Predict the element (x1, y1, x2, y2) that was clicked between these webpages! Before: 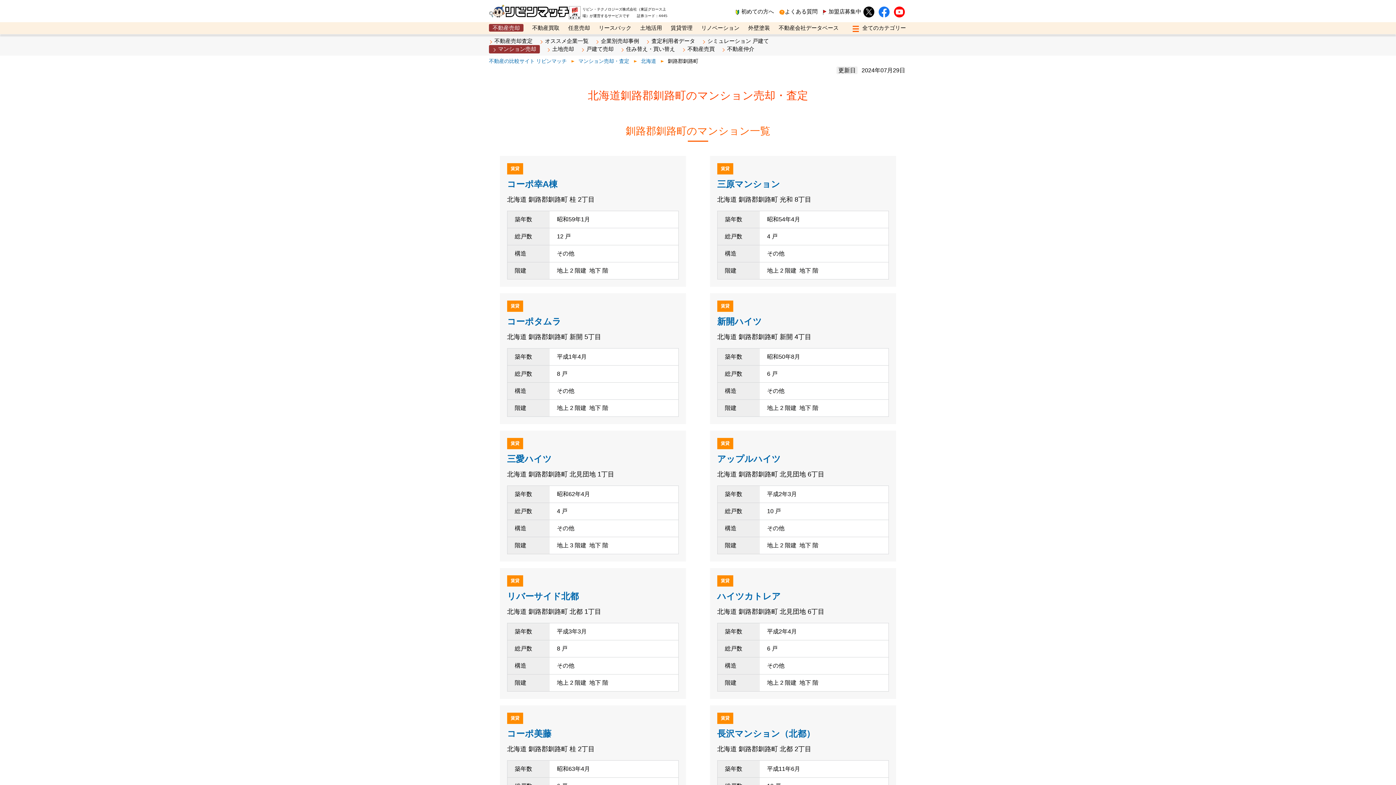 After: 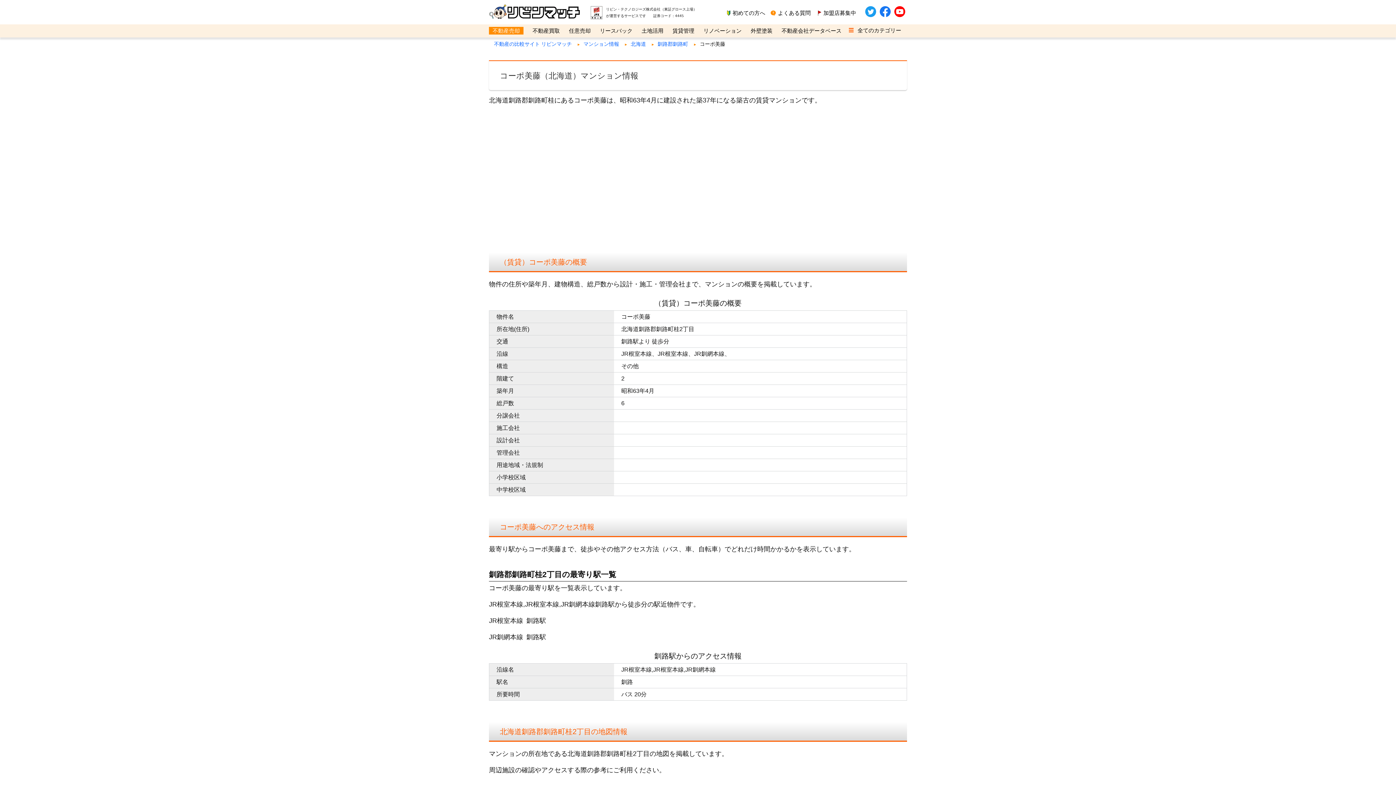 Action: label: 賃貸

コーポ美藤

北海道 釧路郡釧路町 桂 2丁目


築年数	昭和63年4月
総戸数	6 戸
構造	その他
階建	地上 2 階建  地下 階
スクロールできます bbox: (499, 705, 686, 836)